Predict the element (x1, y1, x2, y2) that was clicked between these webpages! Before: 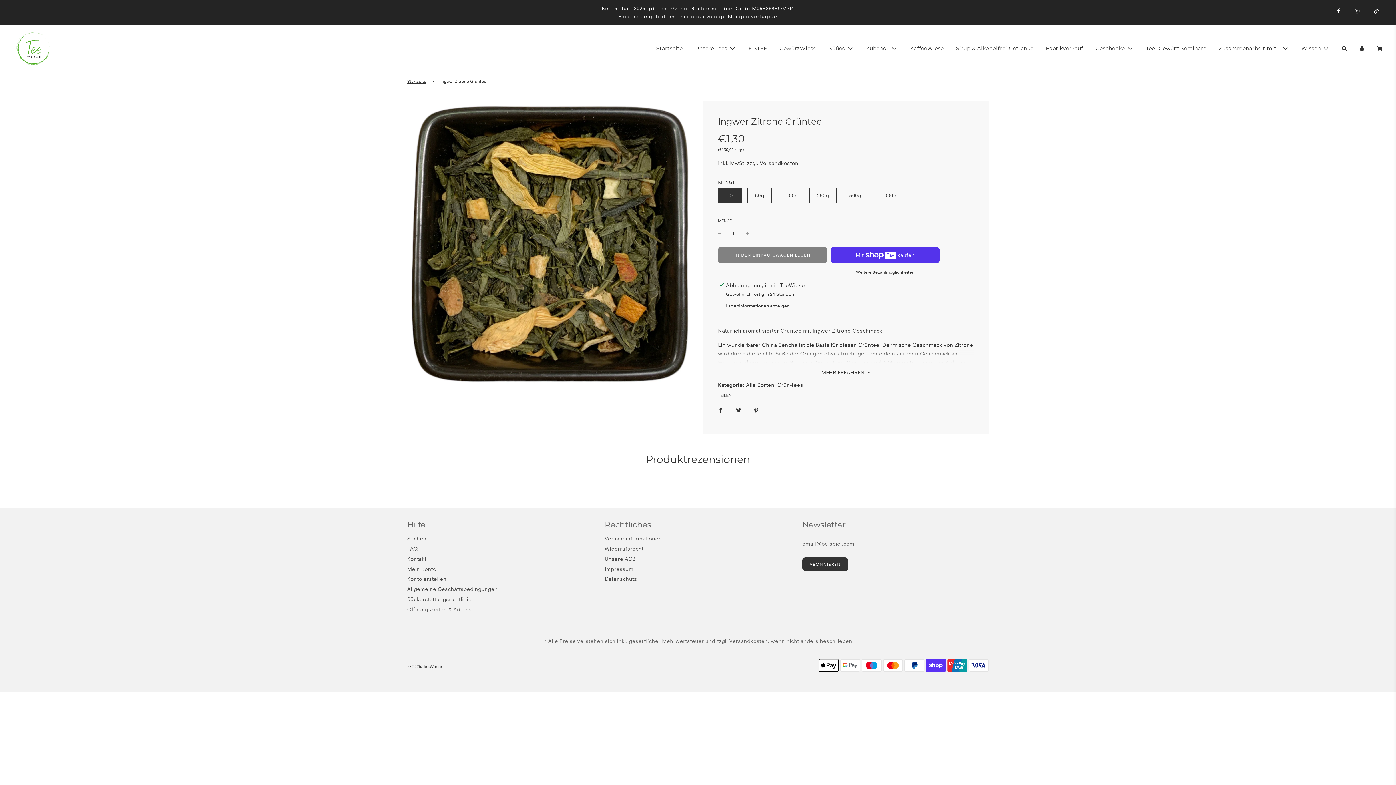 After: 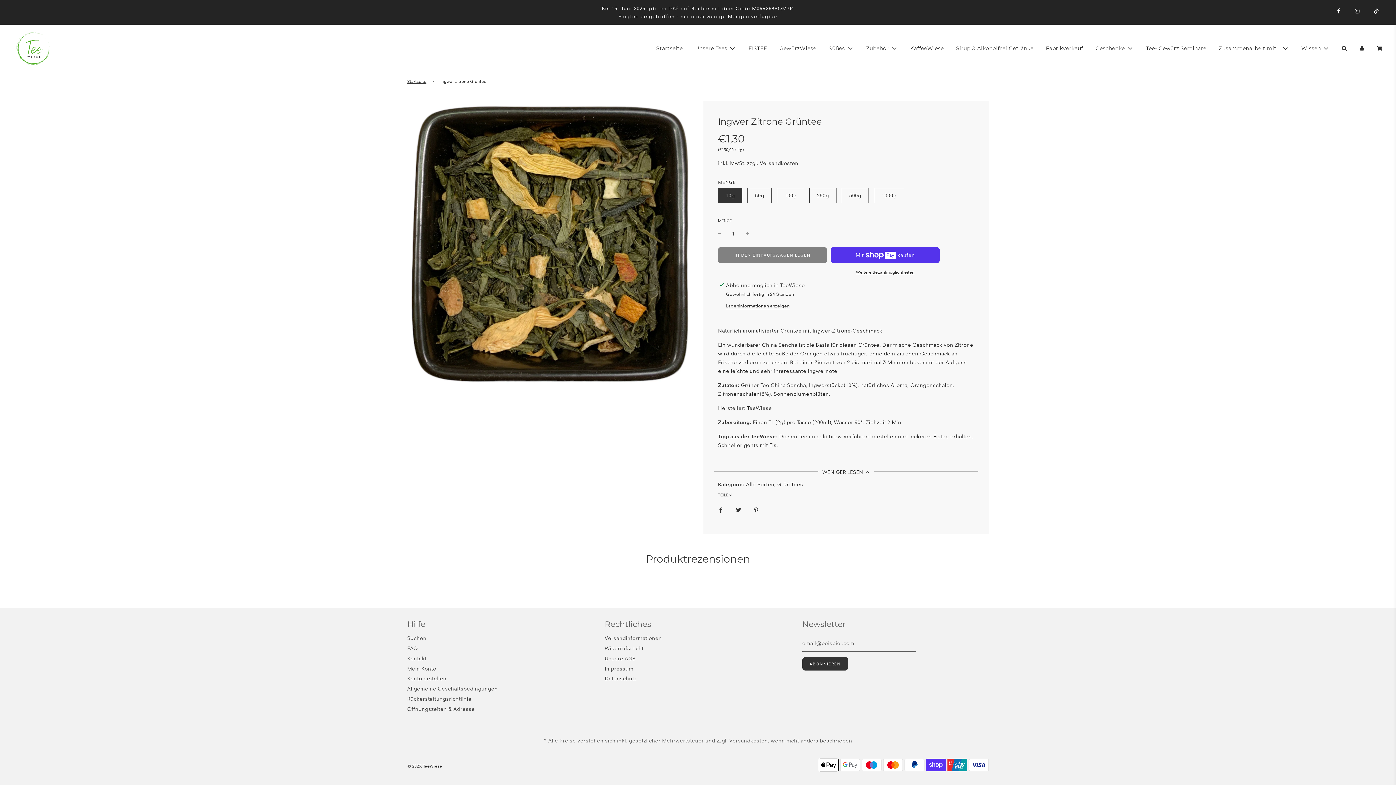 Action: bbox: (821, 369, 871, 375) label: MEHR ERFAHREN 